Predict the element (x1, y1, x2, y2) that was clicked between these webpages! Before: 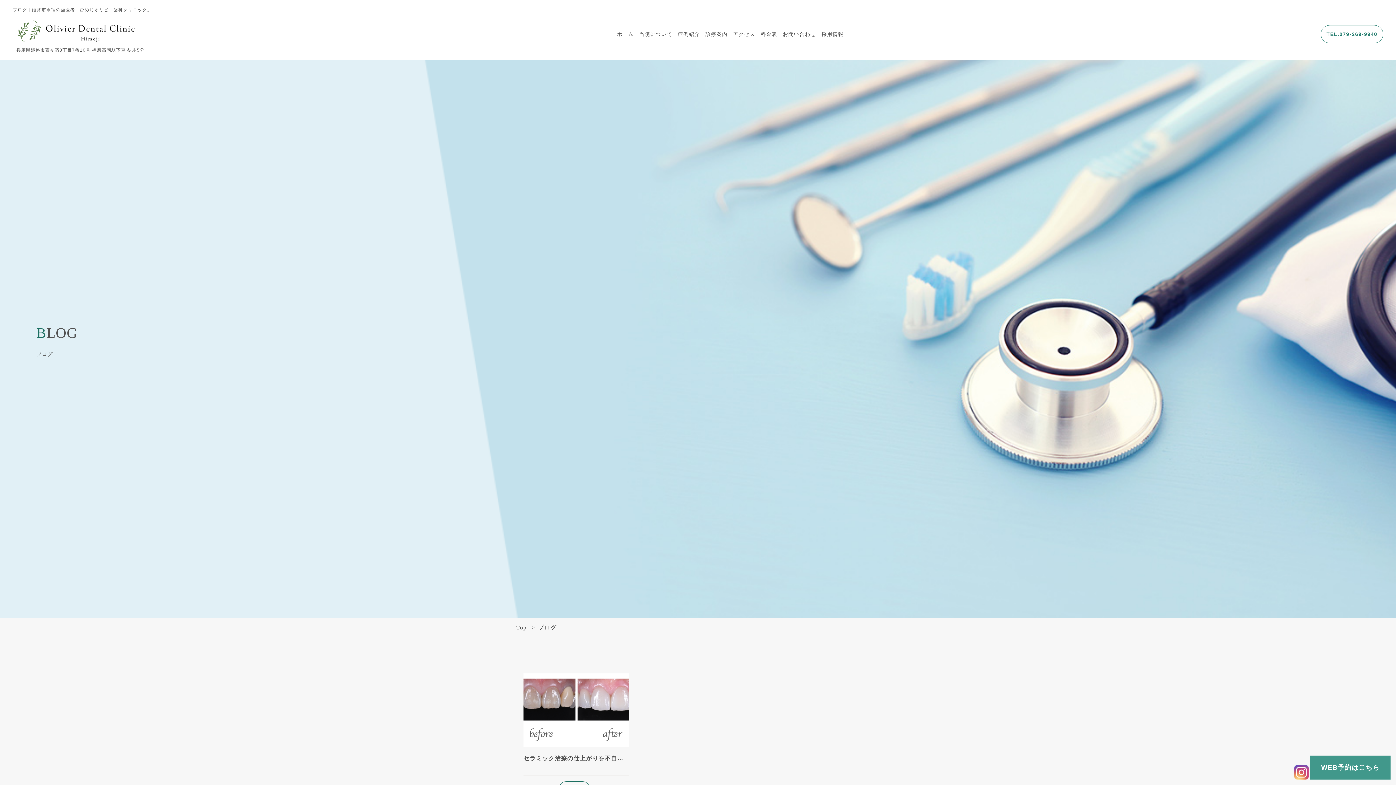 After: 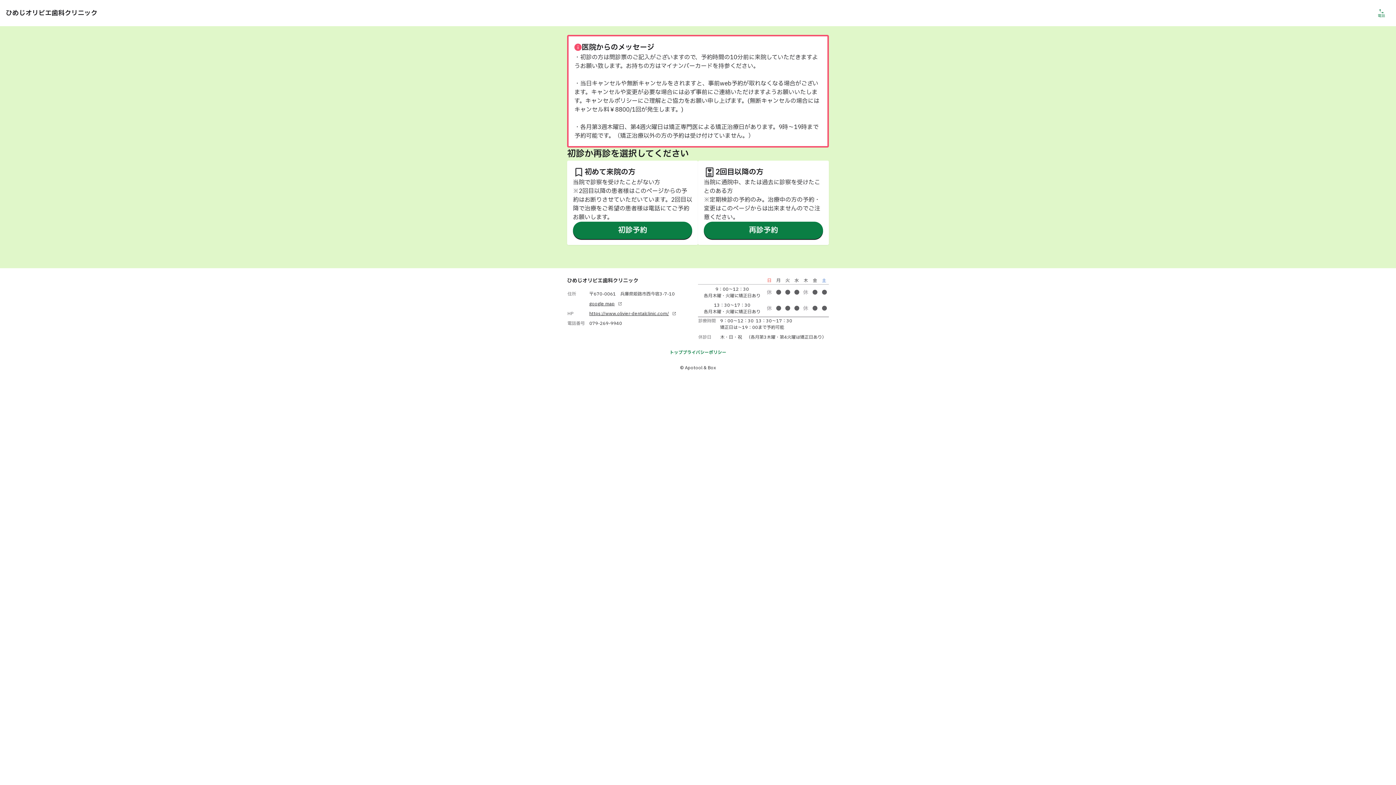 Action: bbox: (1310, 756, 1390, 780) label: WEB予約はこちら